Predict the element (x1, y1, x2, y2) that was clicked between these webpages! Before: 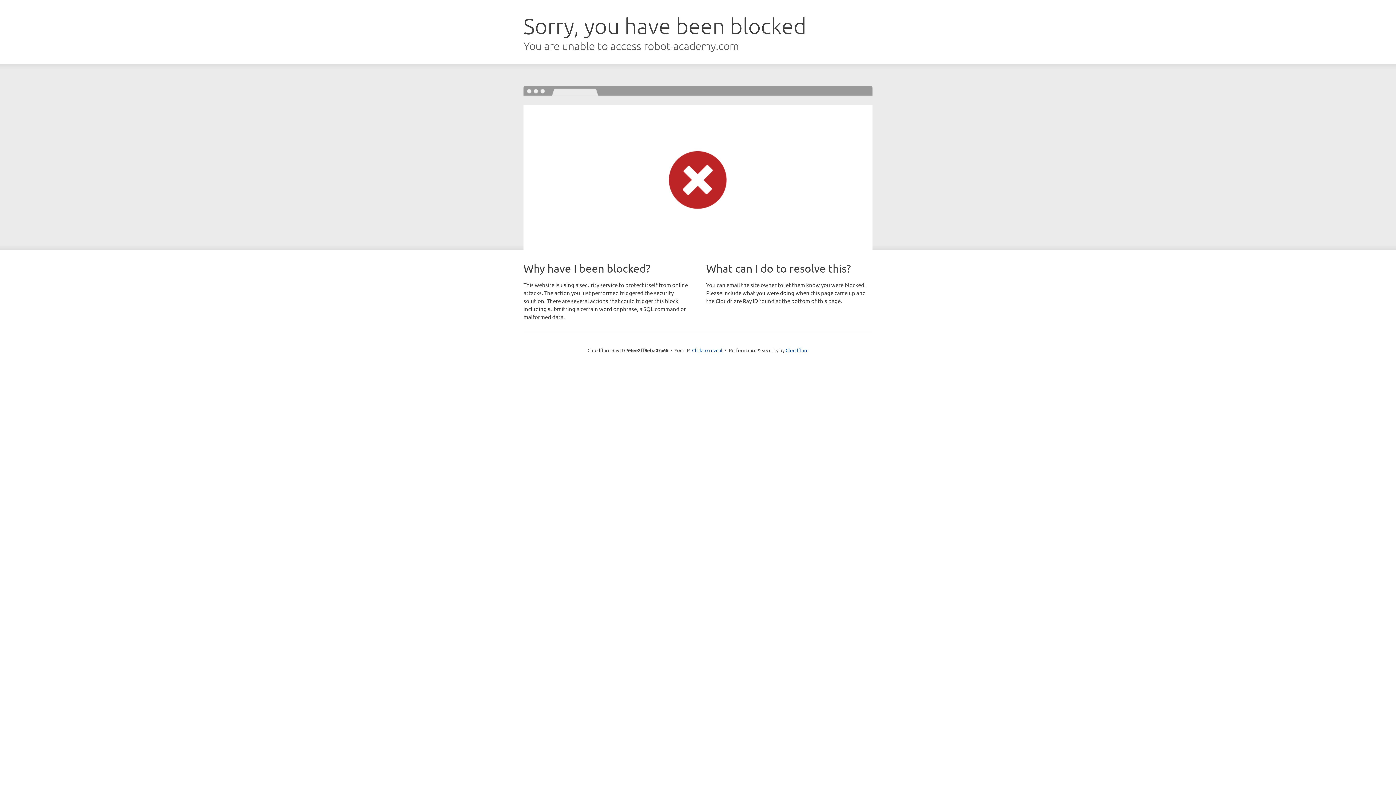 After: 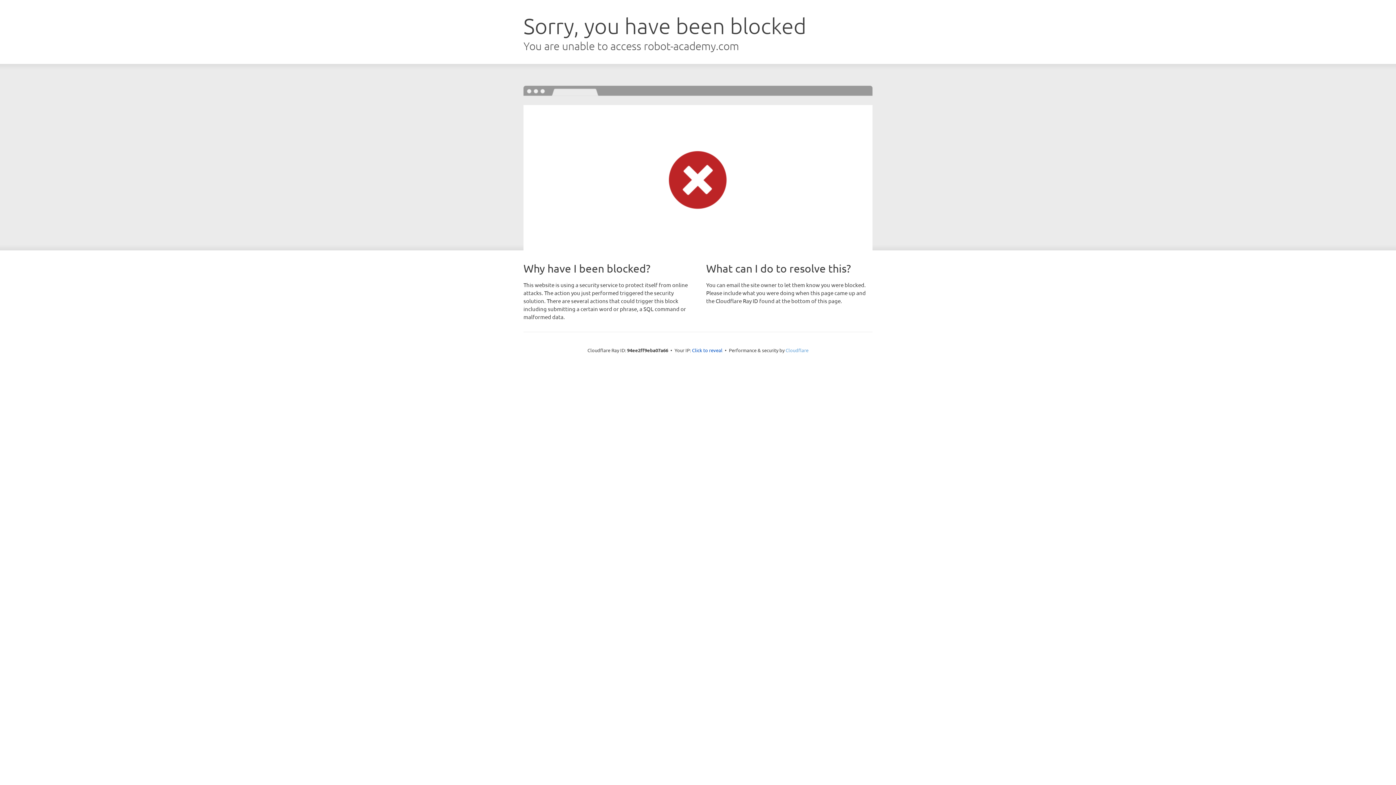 Action: bbox: (785, 347, 808, 353) label: Cloudflare